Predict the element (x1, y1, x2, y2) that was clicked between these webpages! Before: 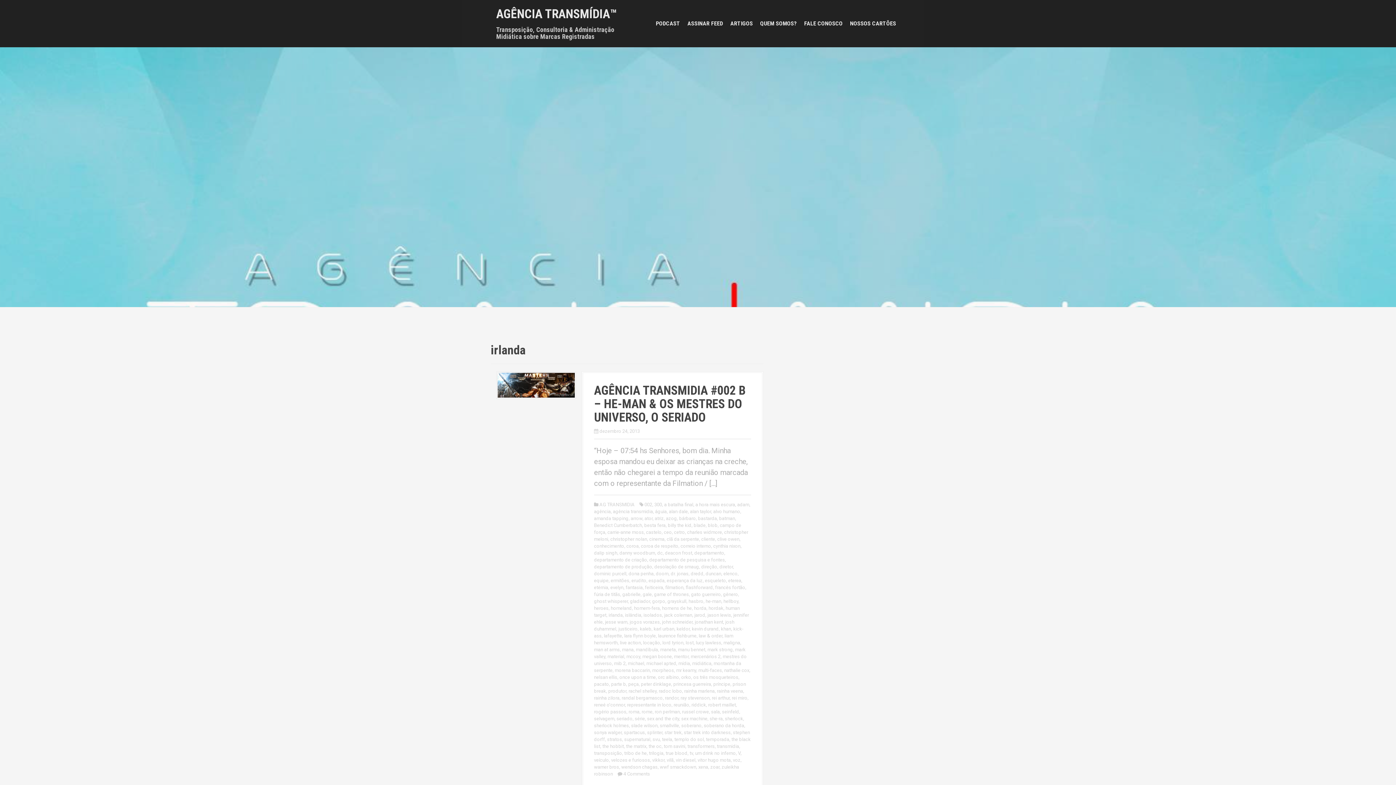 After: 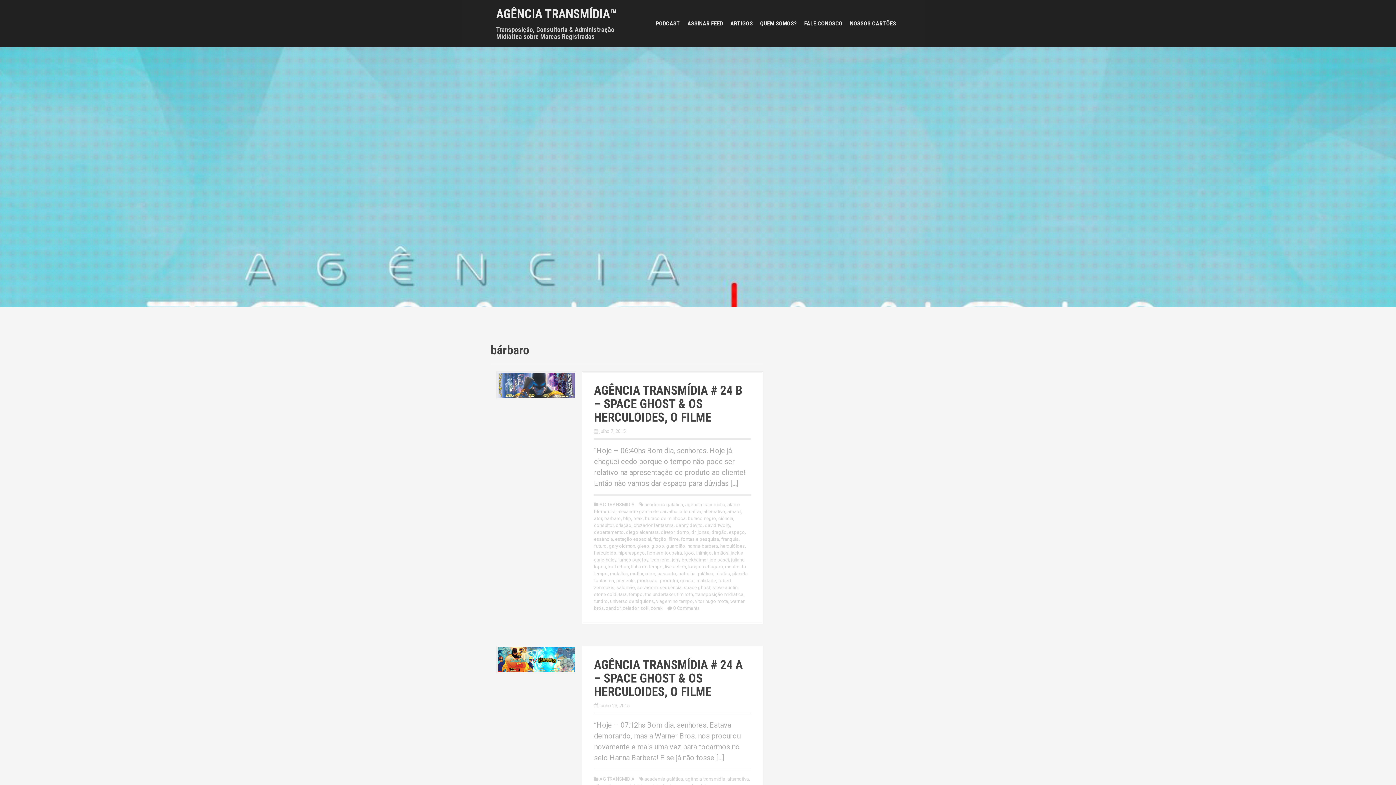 Action: label: bárbaro bbox: (679, 516, 696, 521)